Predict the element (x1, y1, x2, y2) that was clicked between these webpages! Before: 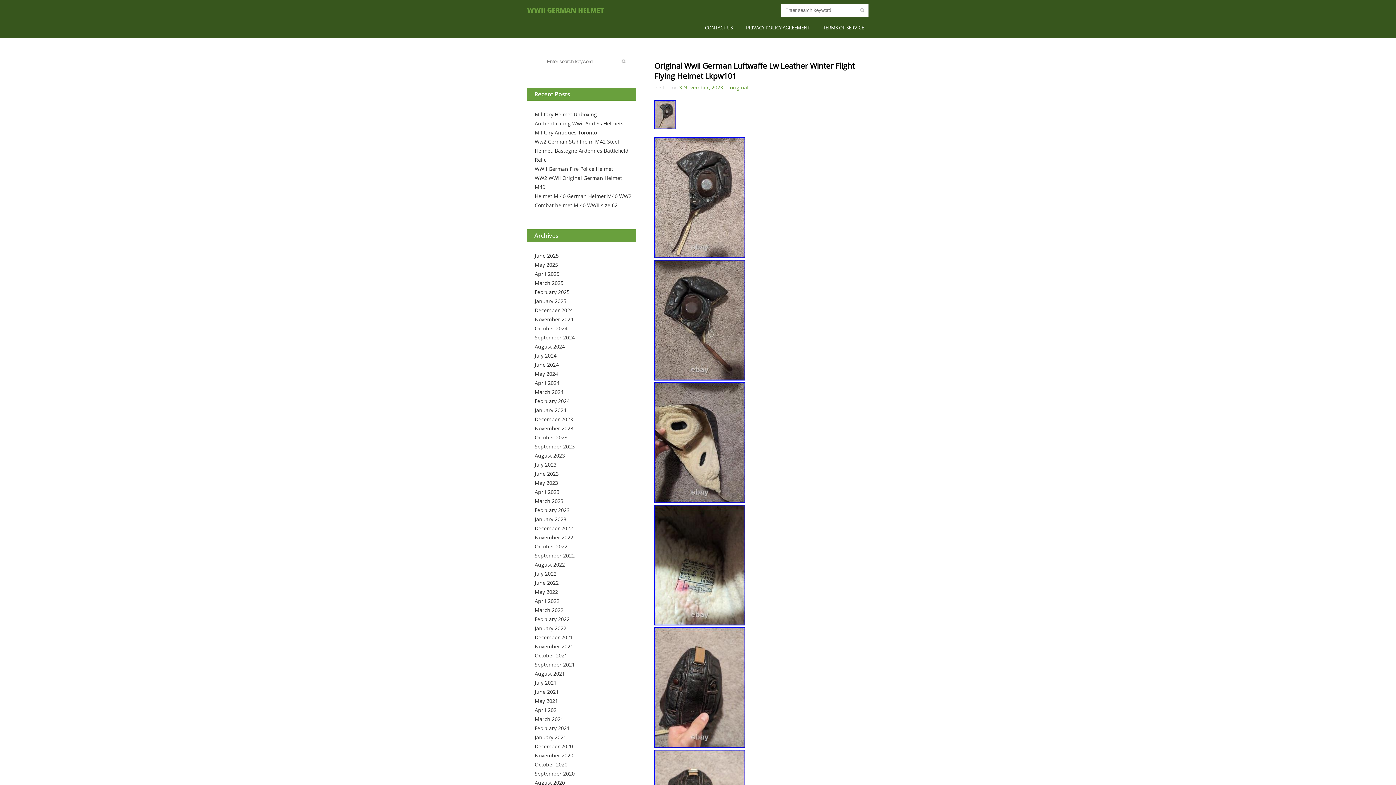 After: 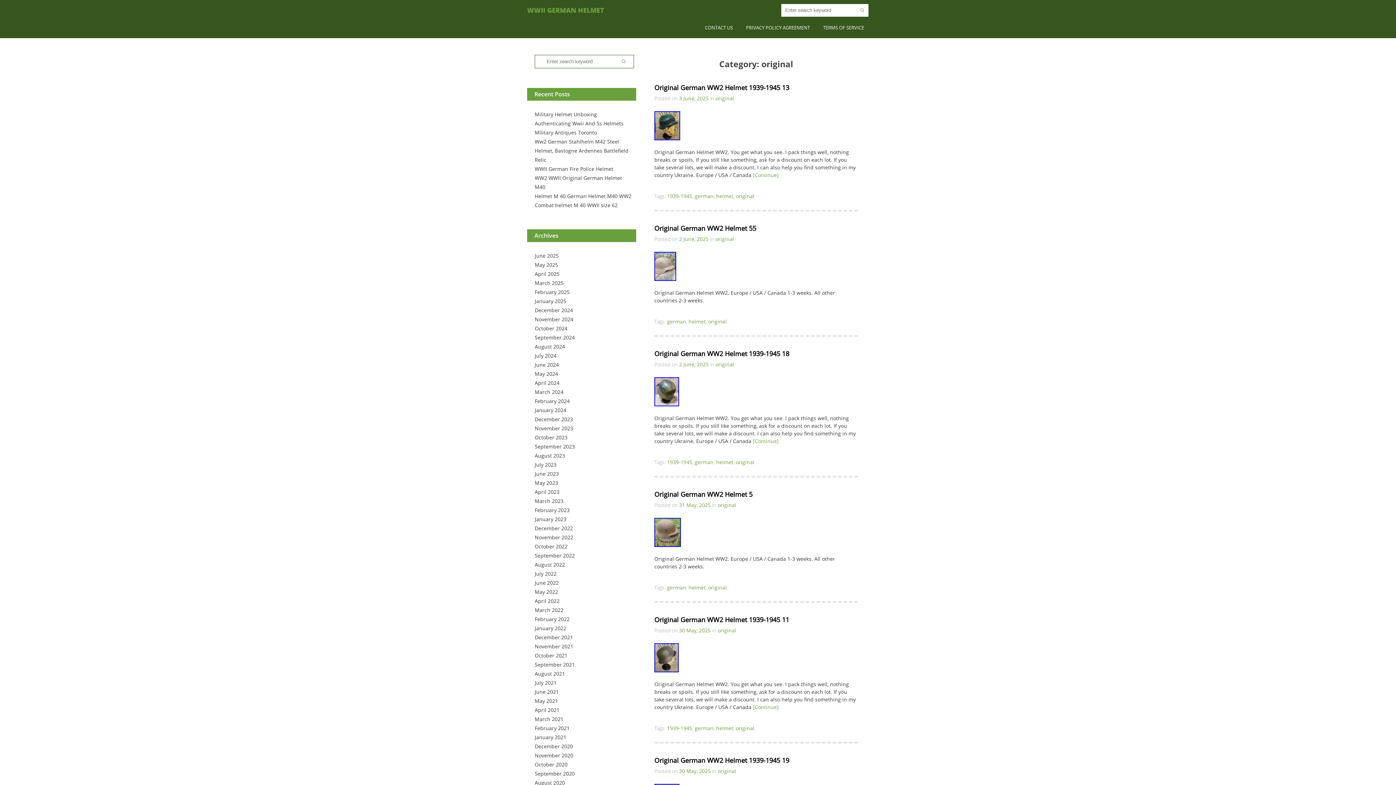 Action: bbox: (730, 84, 748, 90) label: original